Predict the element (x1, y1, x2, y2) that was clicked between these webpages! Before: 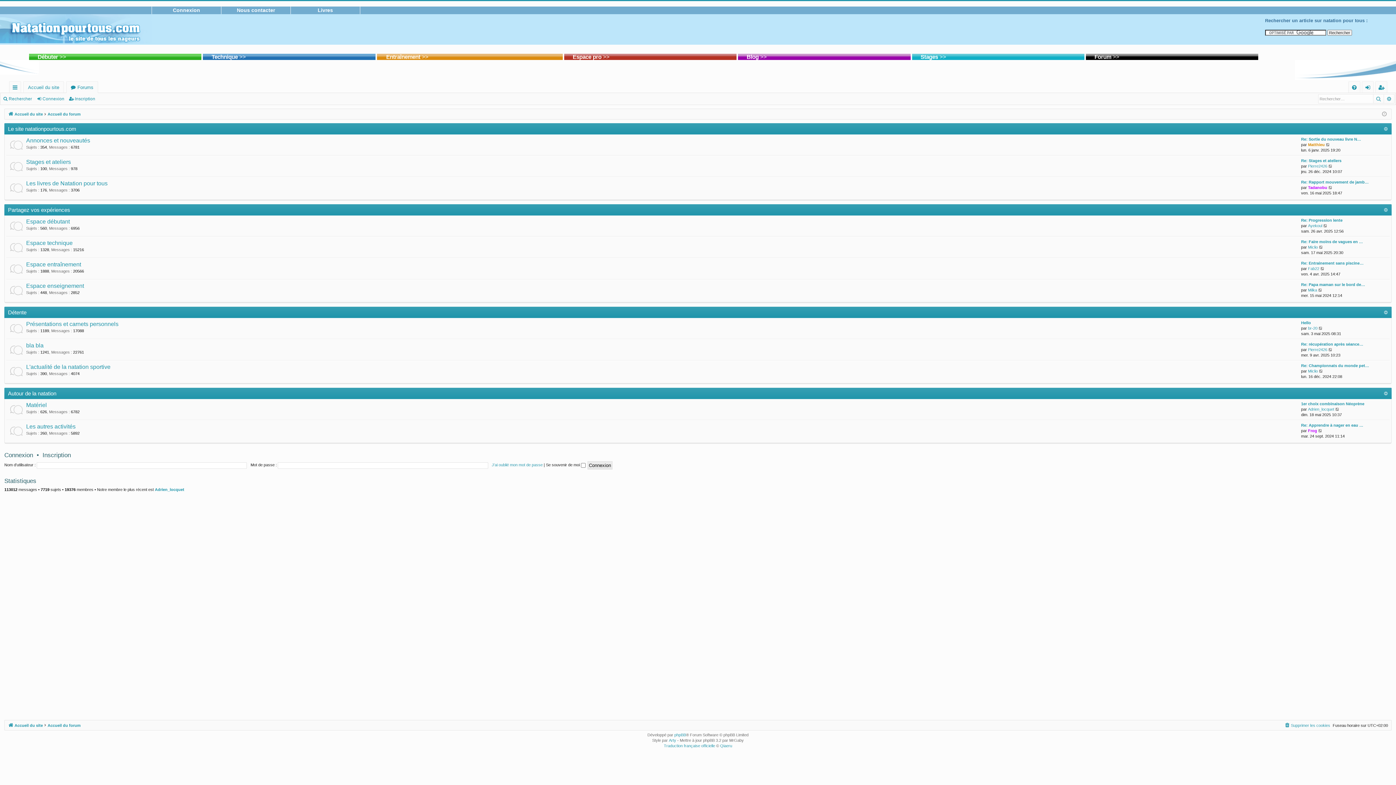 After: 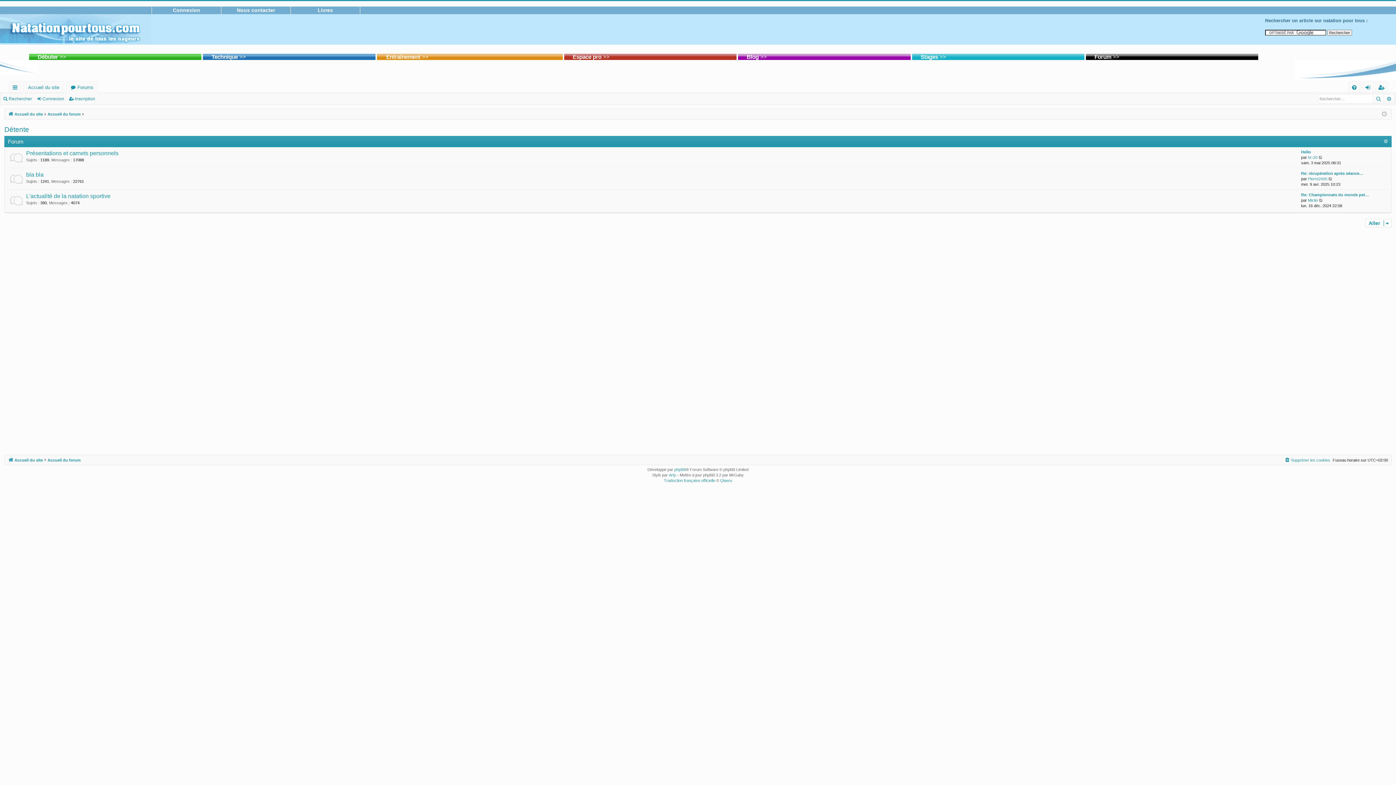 Action: bbox: (8, 309, 26, 315) label: Détente